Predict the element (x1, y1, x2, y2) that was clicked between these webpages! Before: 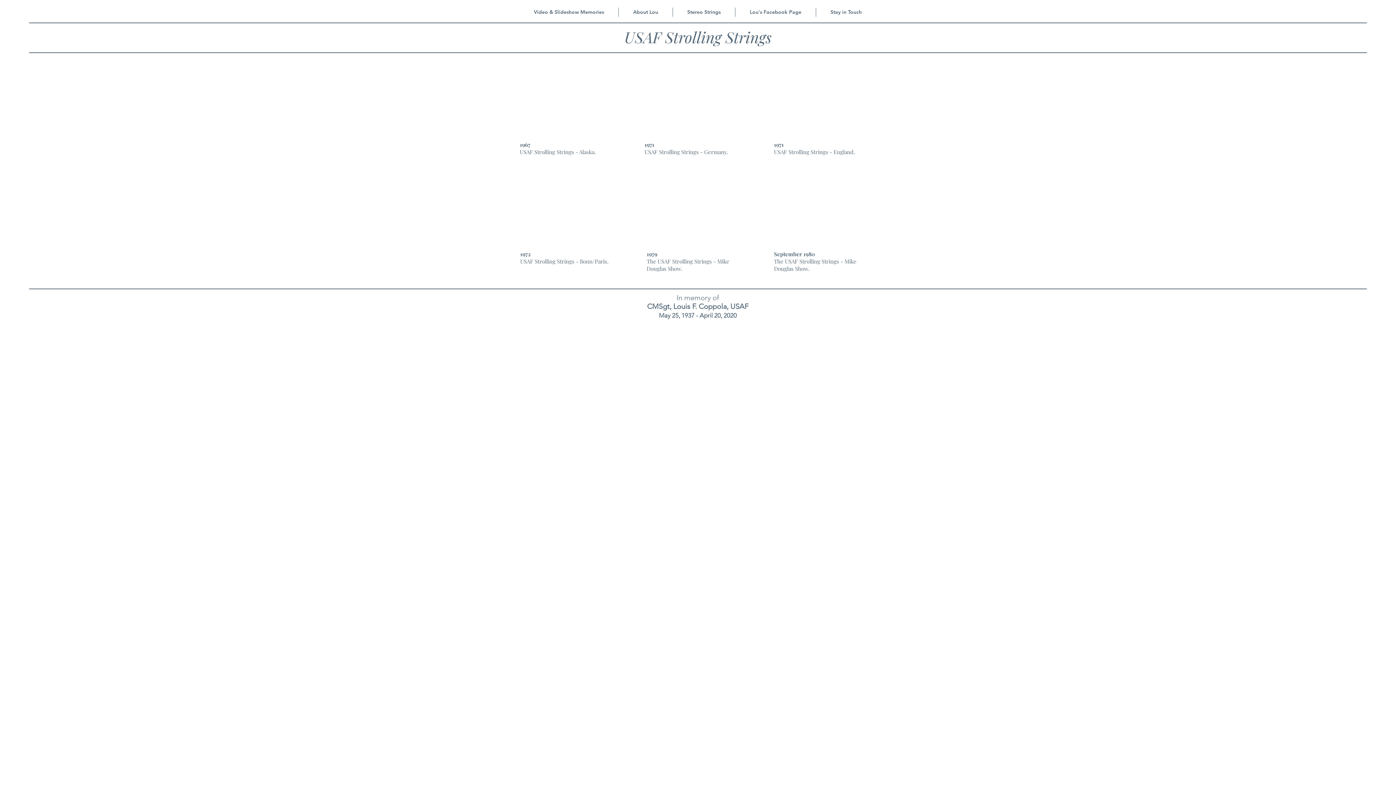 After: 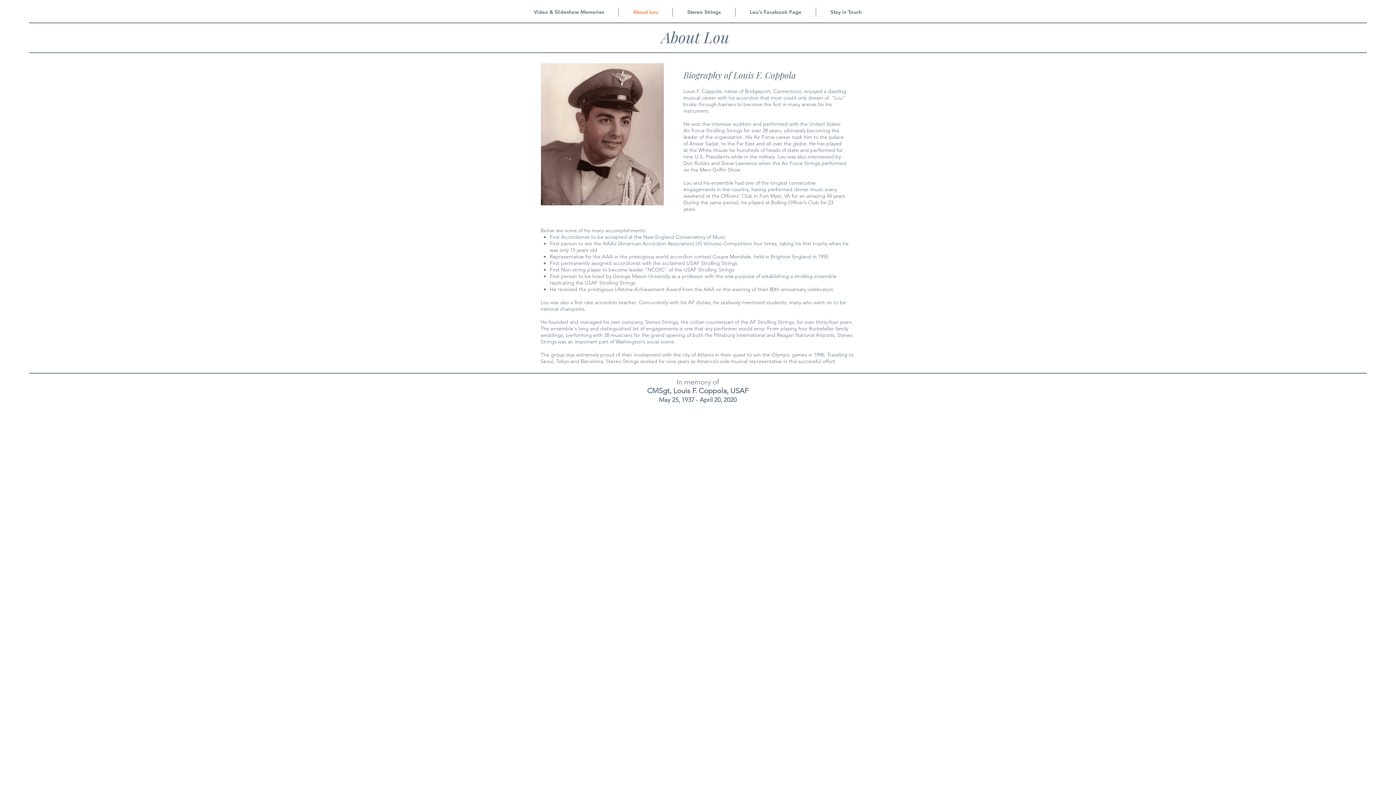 Action: label: About Lou bbox: (618, 7, 672, 16)